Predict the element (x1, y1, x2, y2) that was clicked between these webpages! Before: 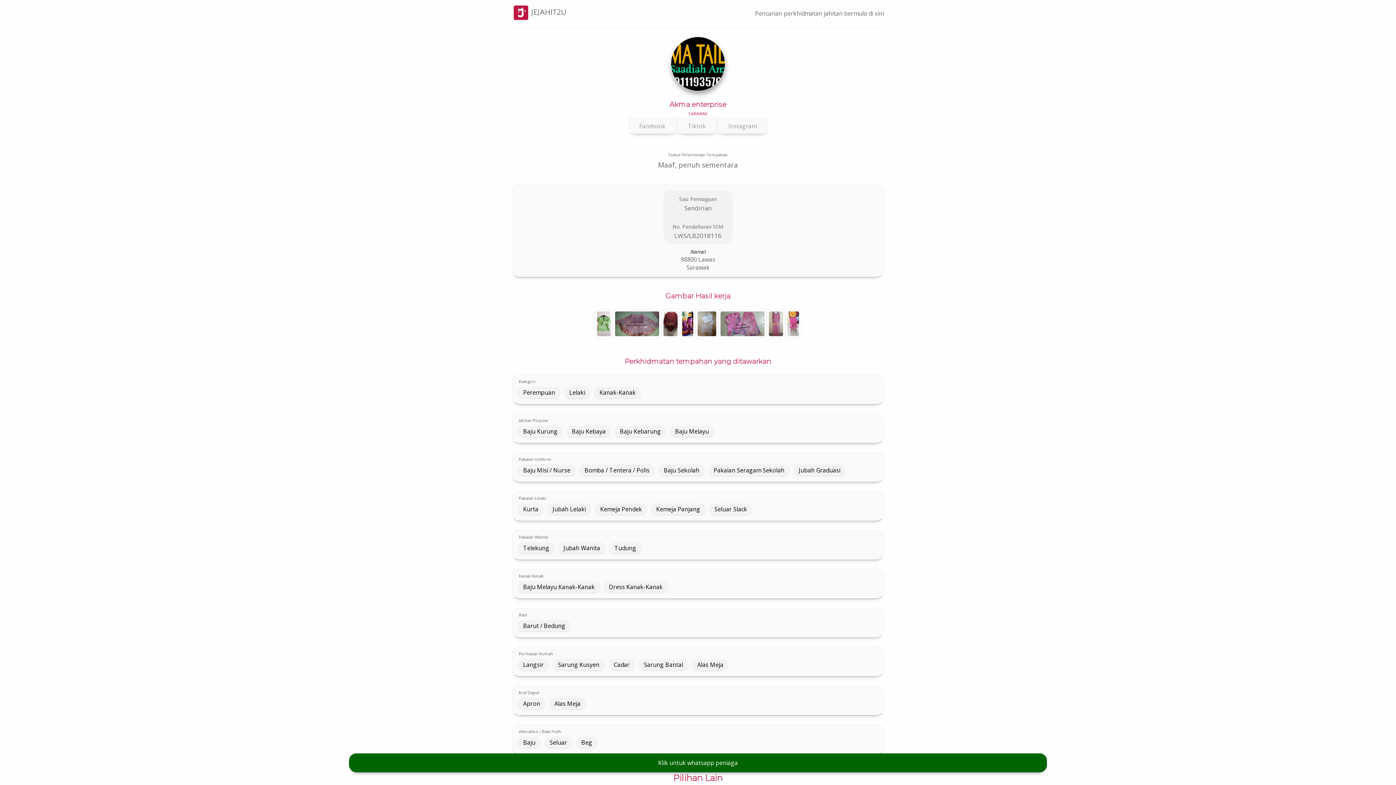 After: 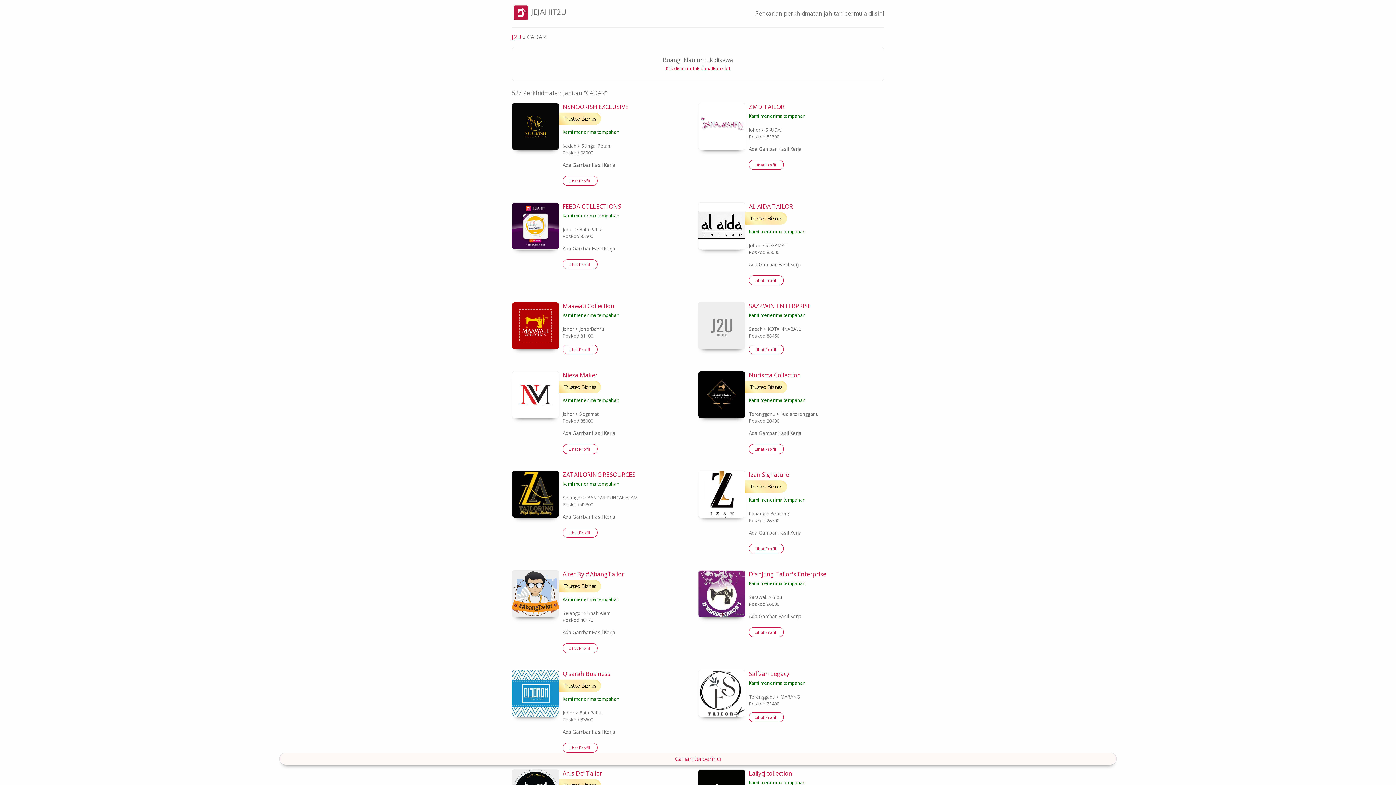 Action: label: Cadar bbox: (608, 659, 635, 671)